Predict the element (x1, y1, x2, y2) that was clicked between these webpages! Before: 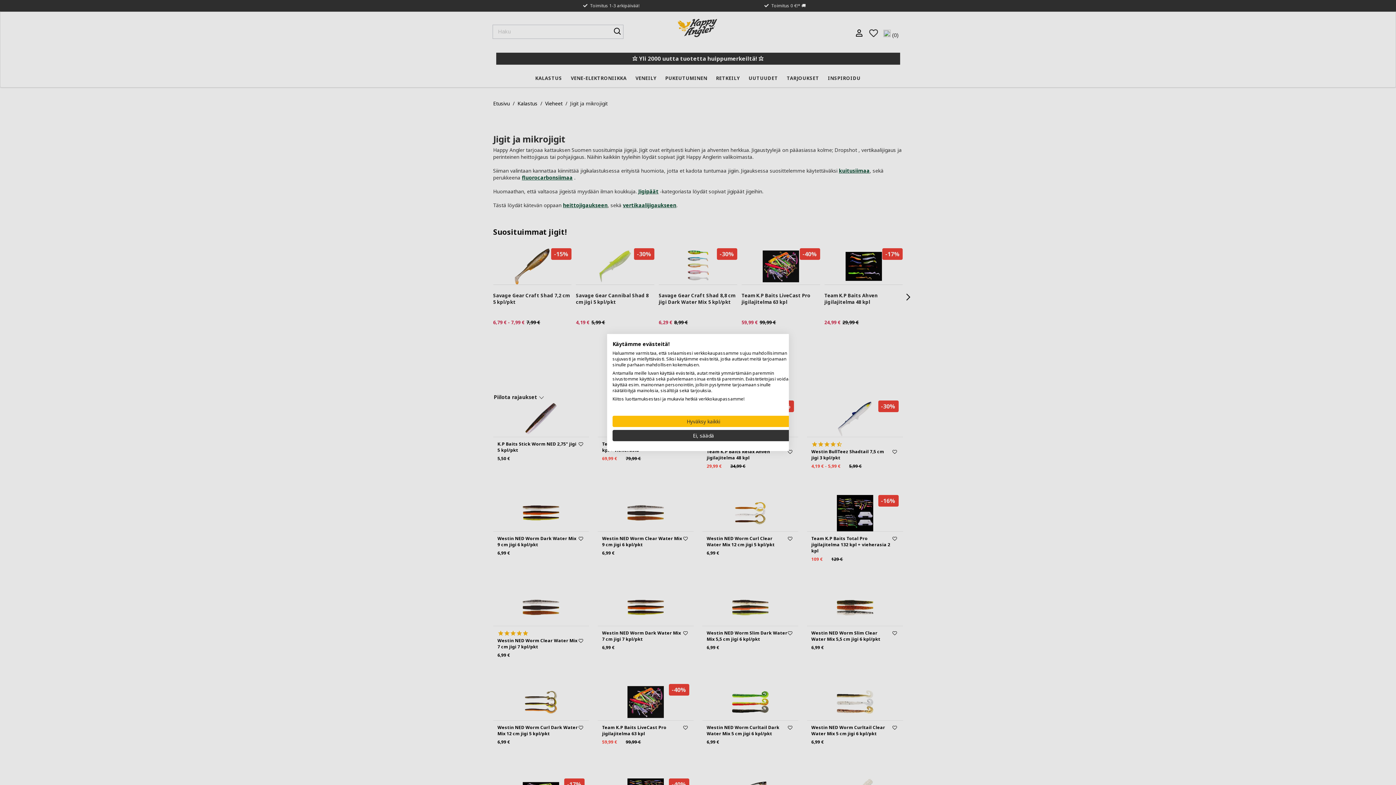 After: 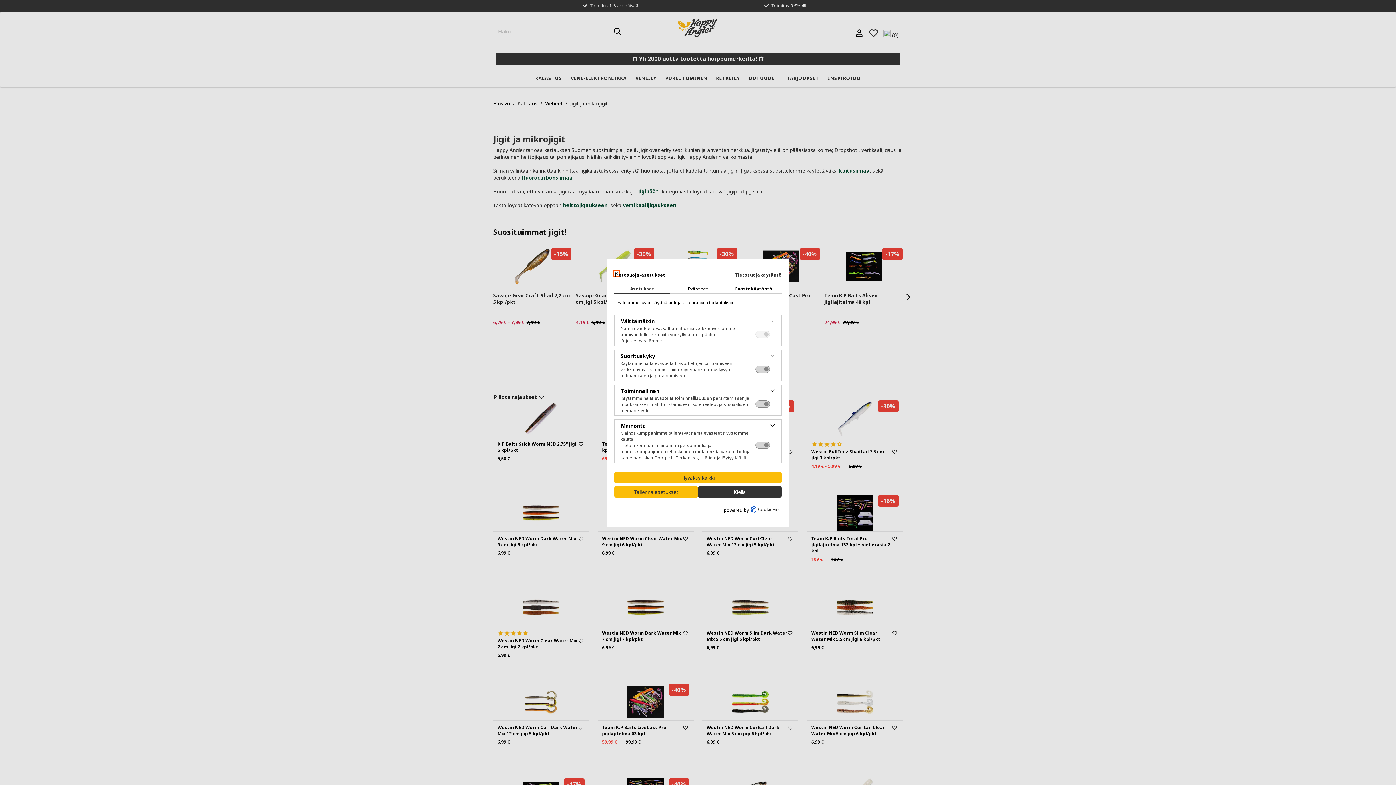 Action: label: Säädä cookie asetuksia bbox: (612, 430, 794, 441)